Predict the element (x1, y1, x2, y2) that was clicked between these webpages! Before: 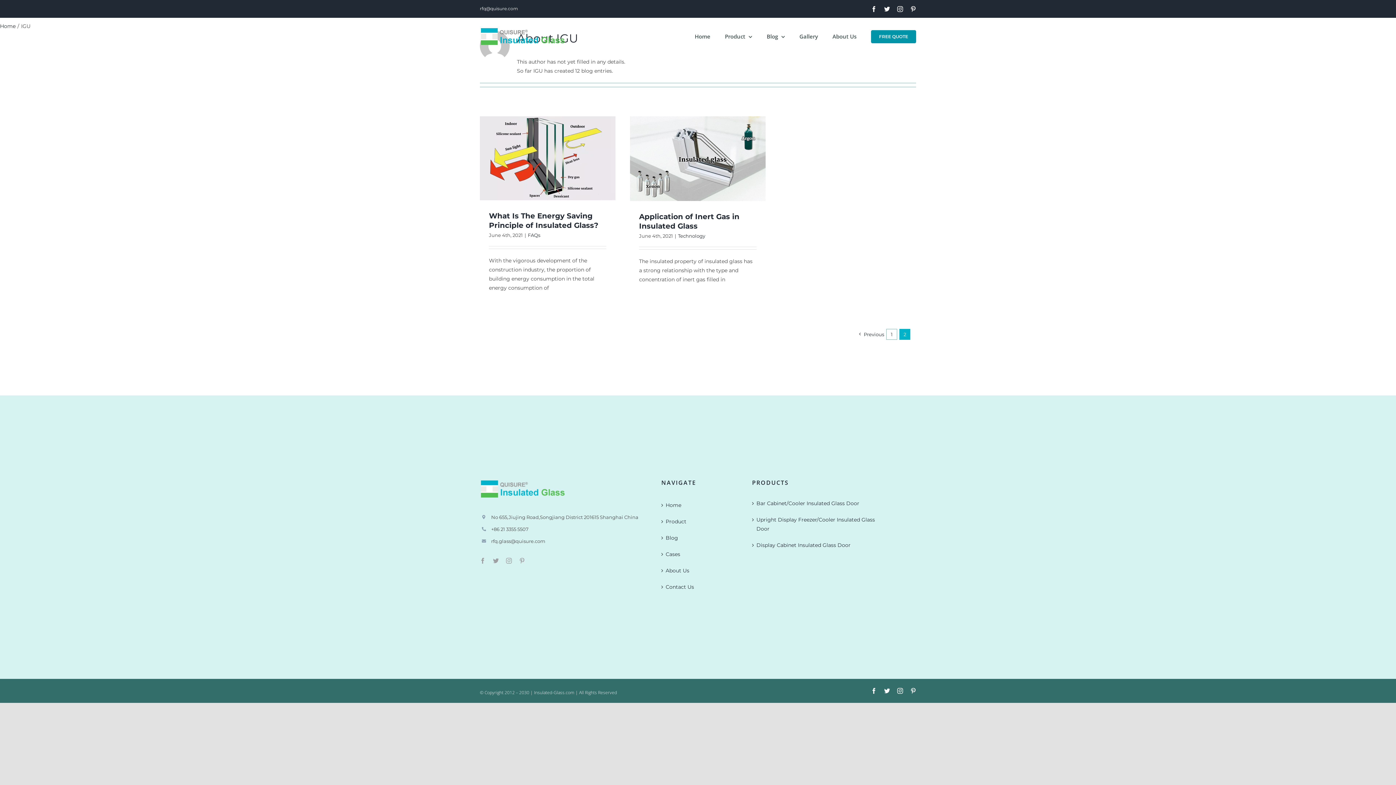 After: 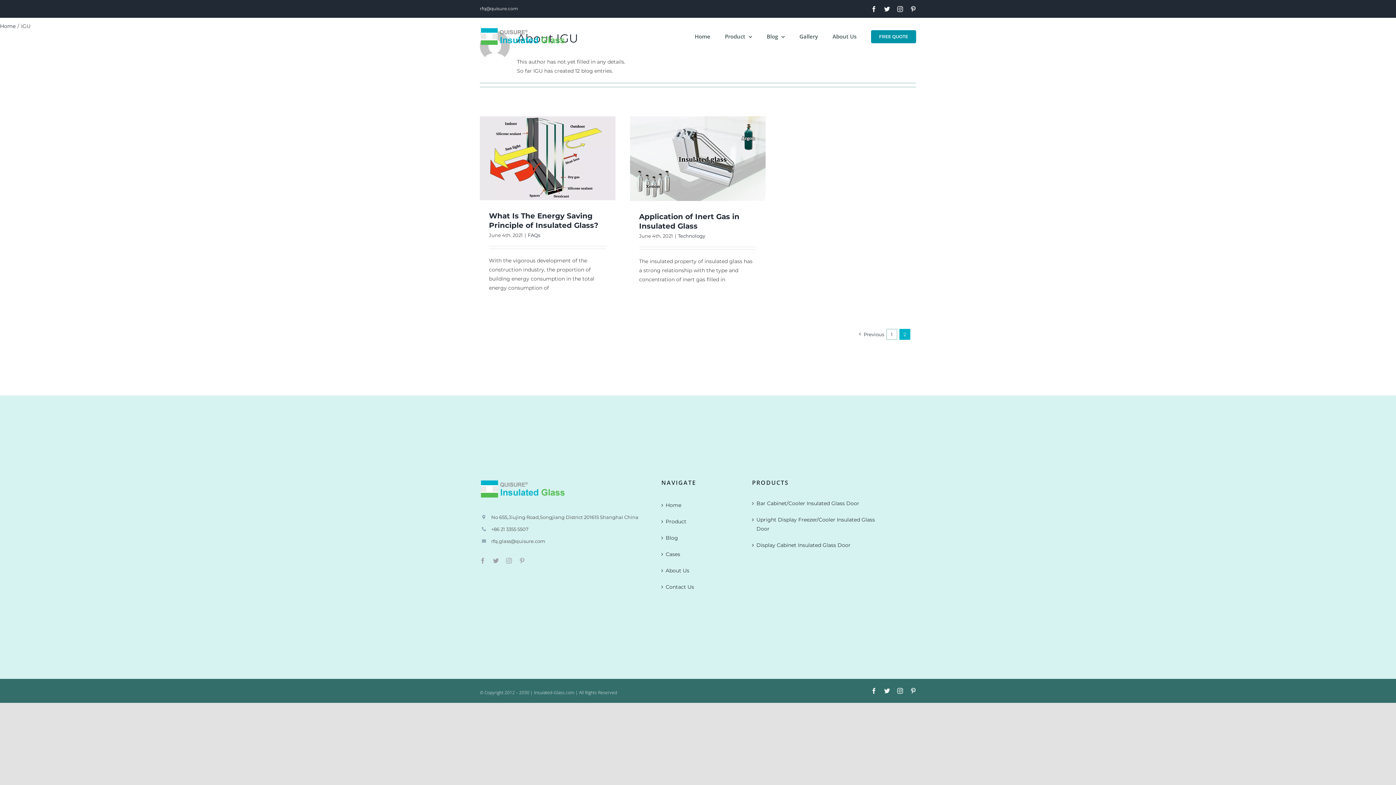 Action: bbox: (480, 5, 518, 11) label: rfq@quisure.com